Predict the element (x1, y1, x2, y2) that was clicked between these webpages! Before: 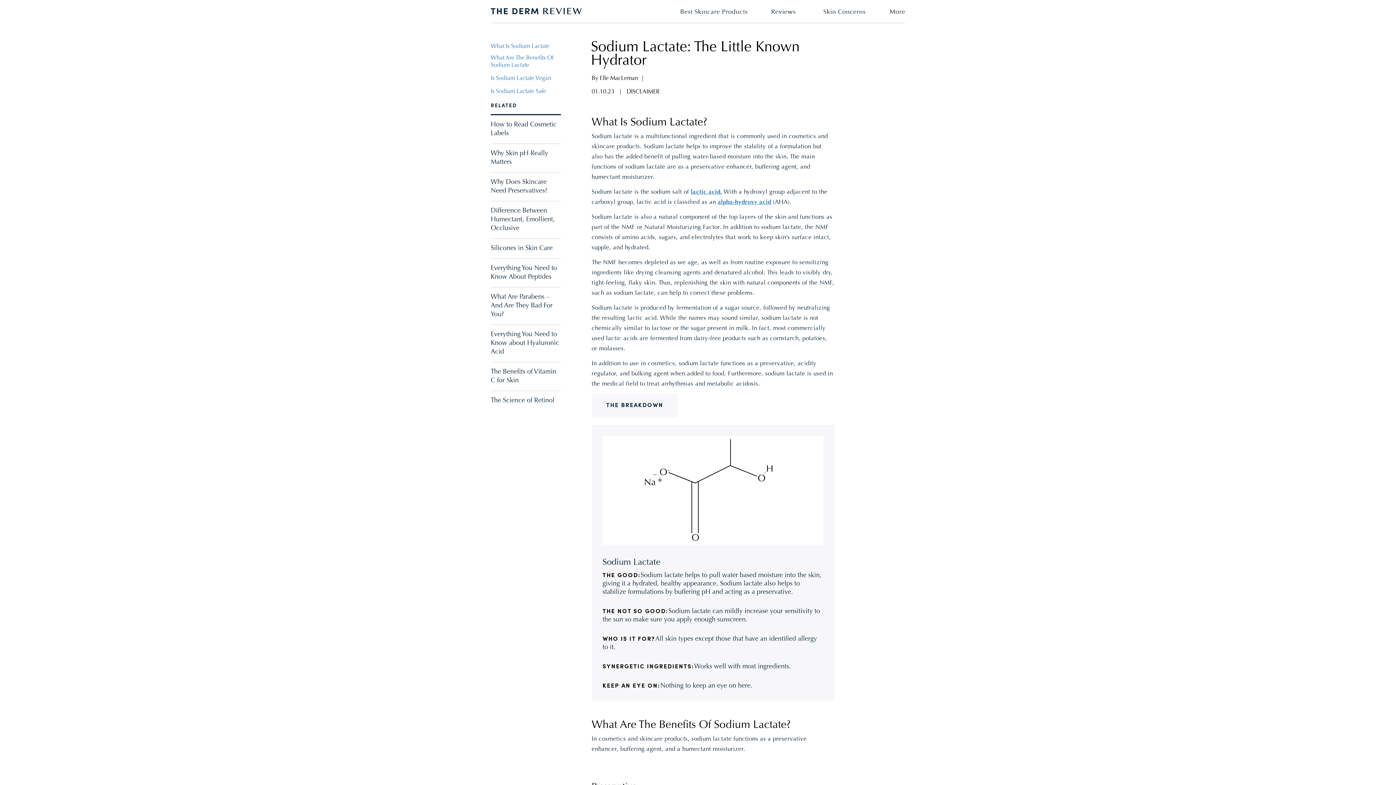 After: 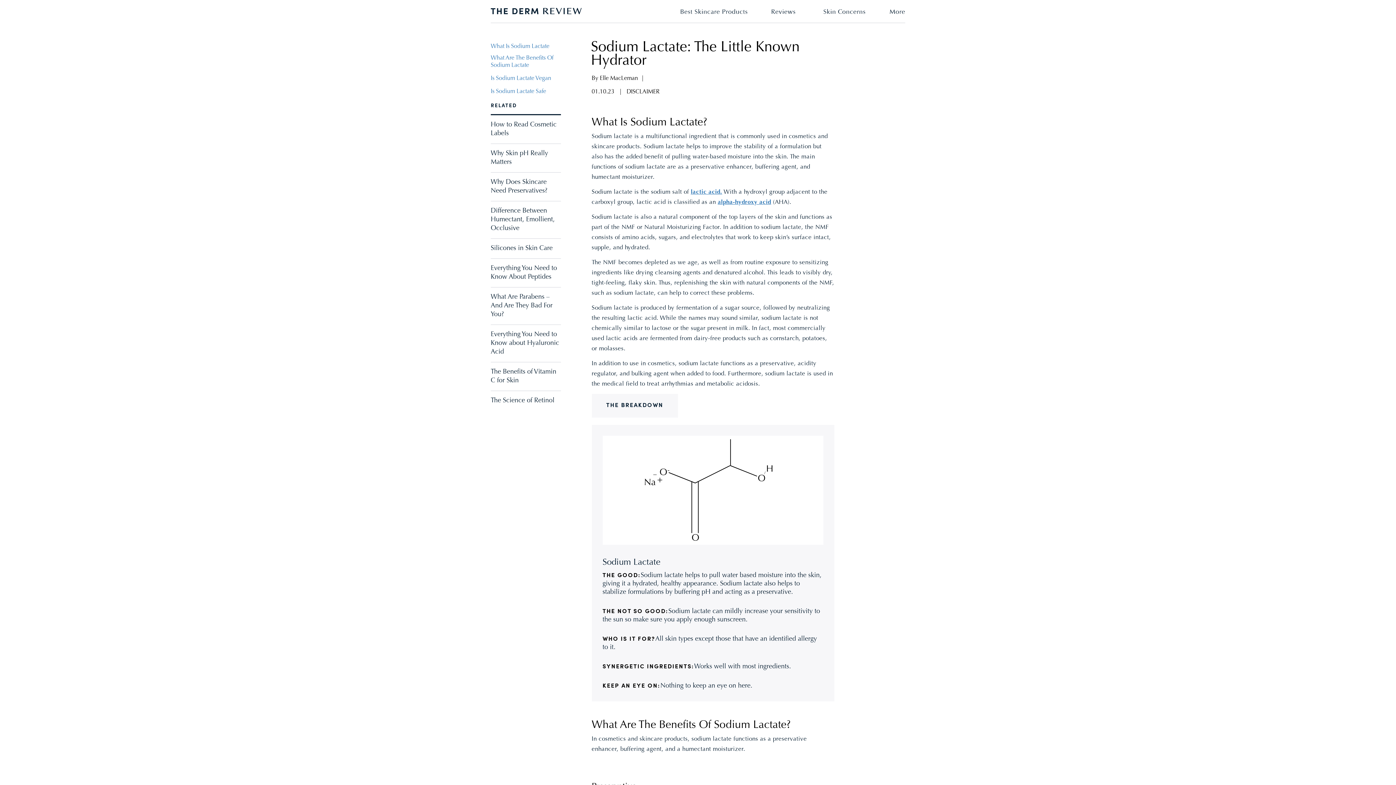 Action: label: Elle MacLeman bbox: (599, 75, 638, 81)